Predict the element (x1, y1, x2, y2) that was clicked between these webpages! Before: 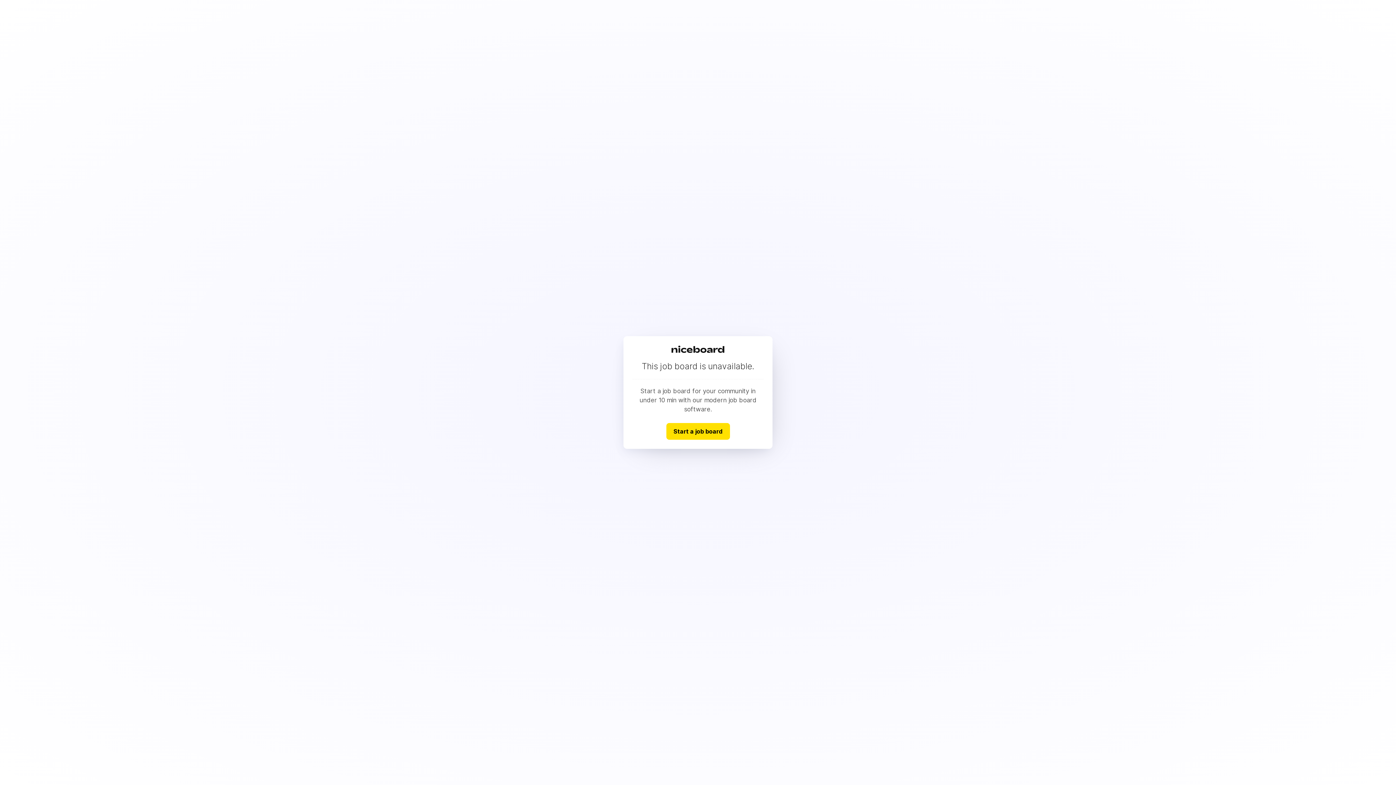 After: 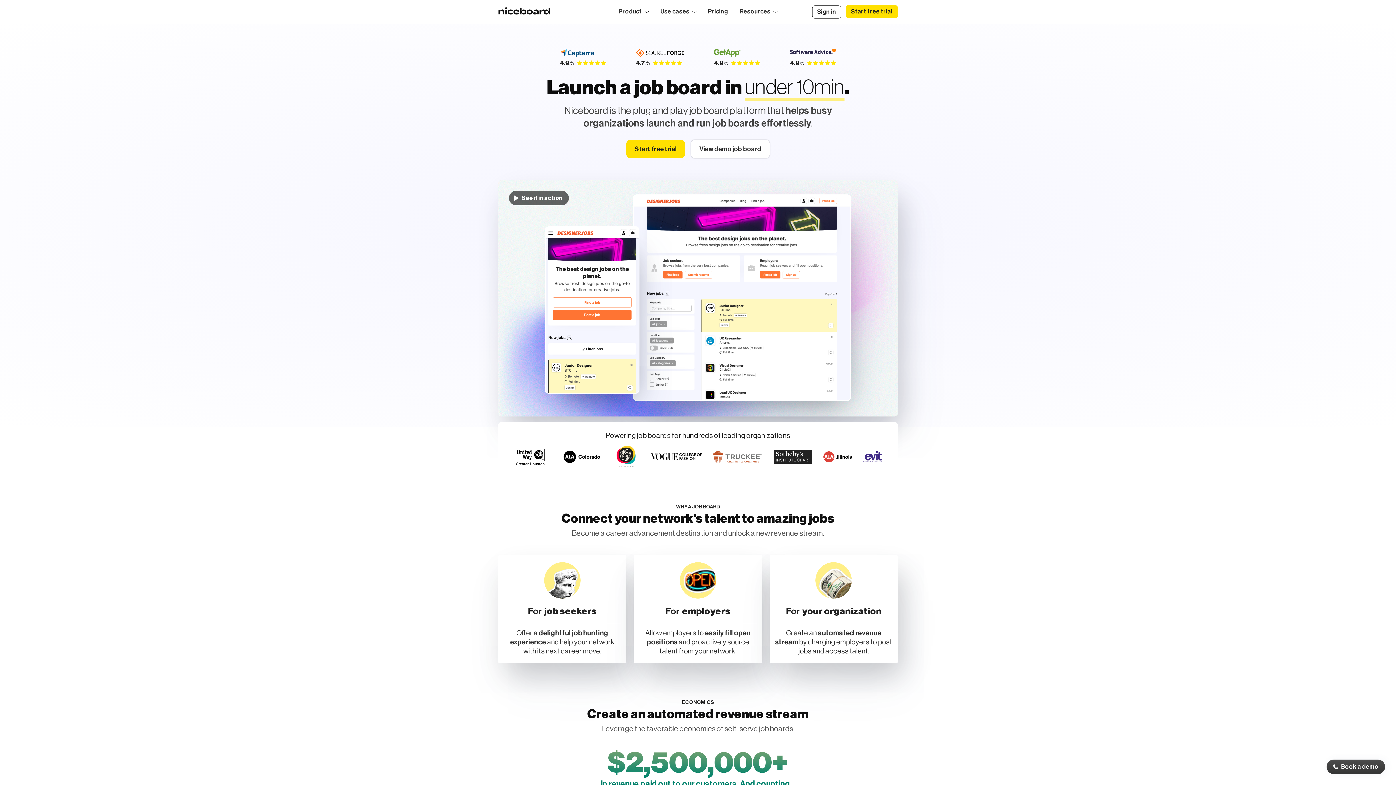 Action: label: Start a job board bbox: (666, 423, 730, 439)